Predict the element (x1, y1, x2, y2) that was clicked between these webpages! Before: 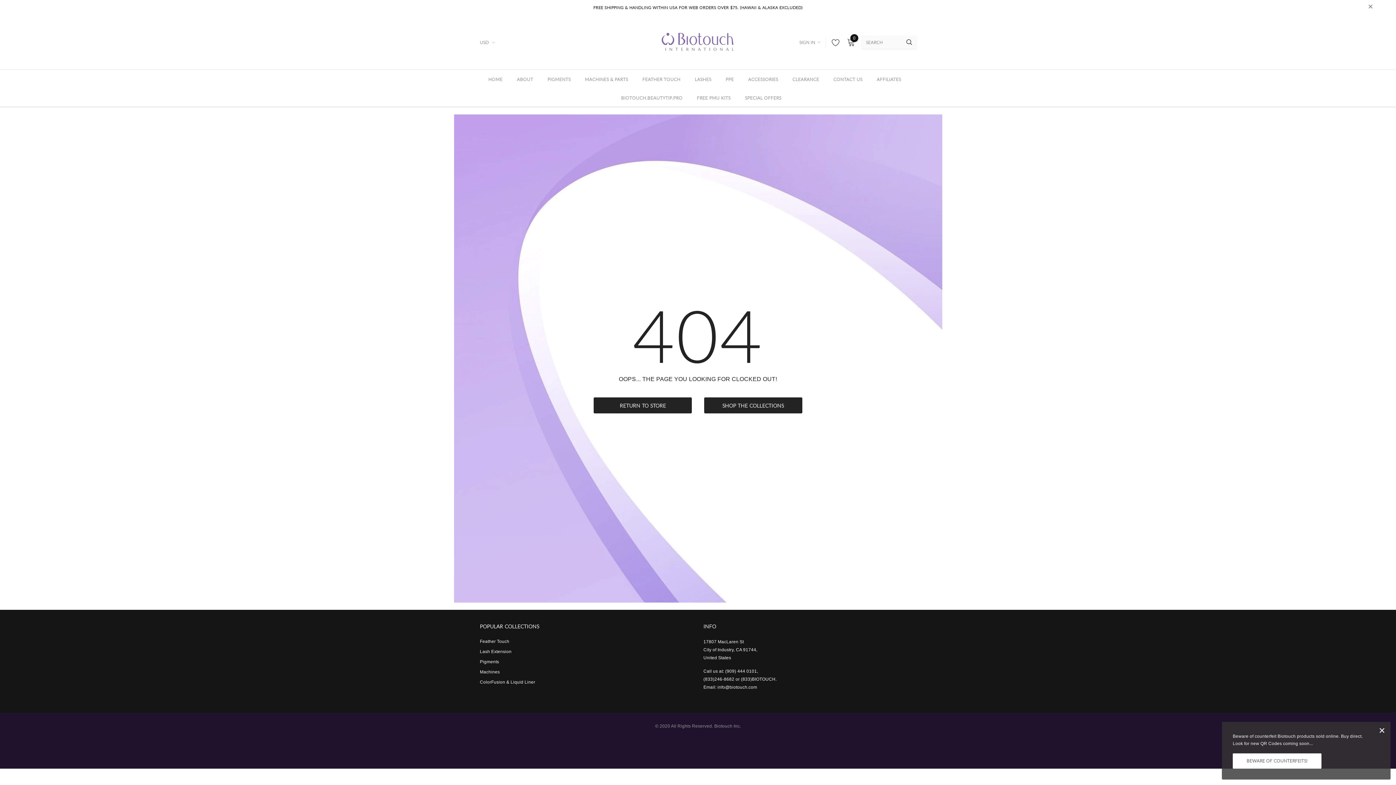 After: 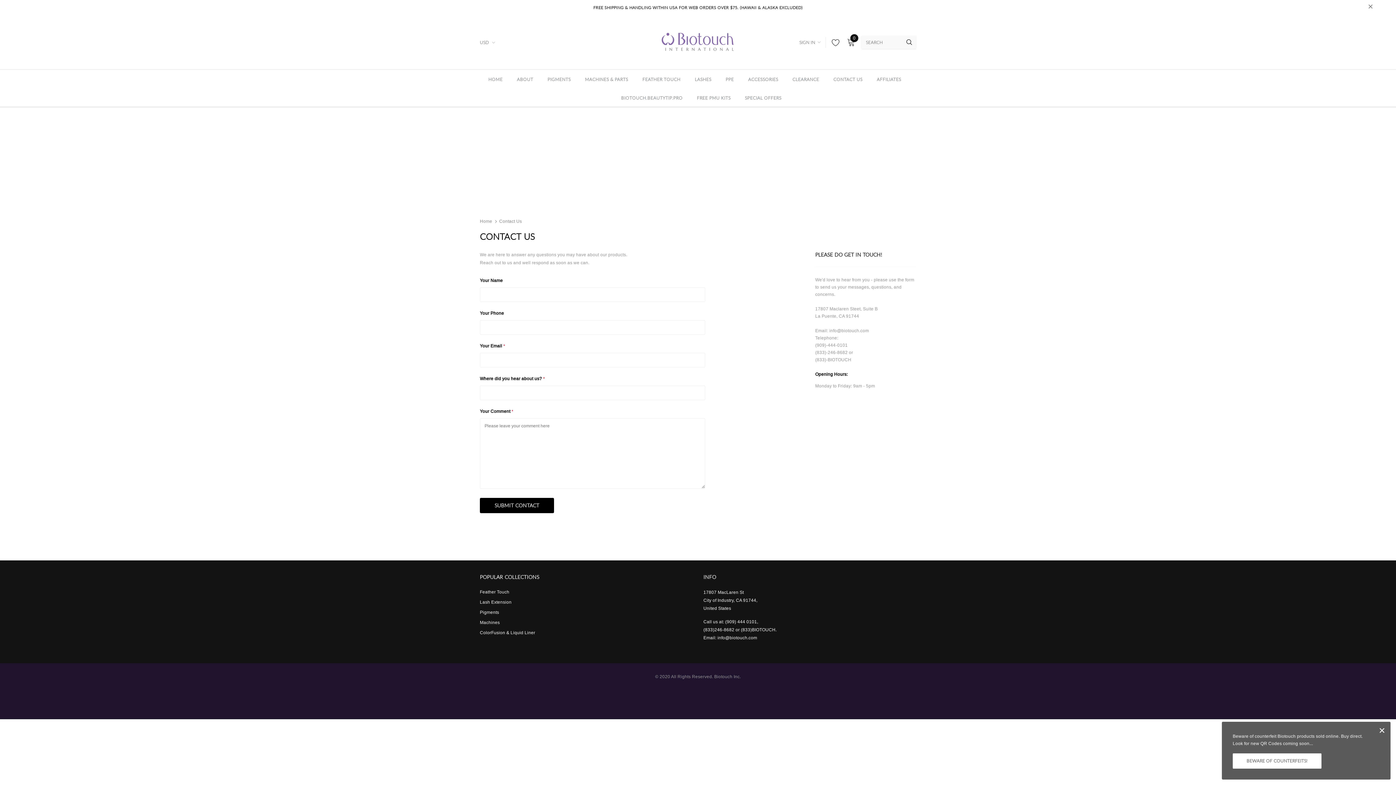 Action: bbox: (833, 69, 862, 88) label: CONTACT US